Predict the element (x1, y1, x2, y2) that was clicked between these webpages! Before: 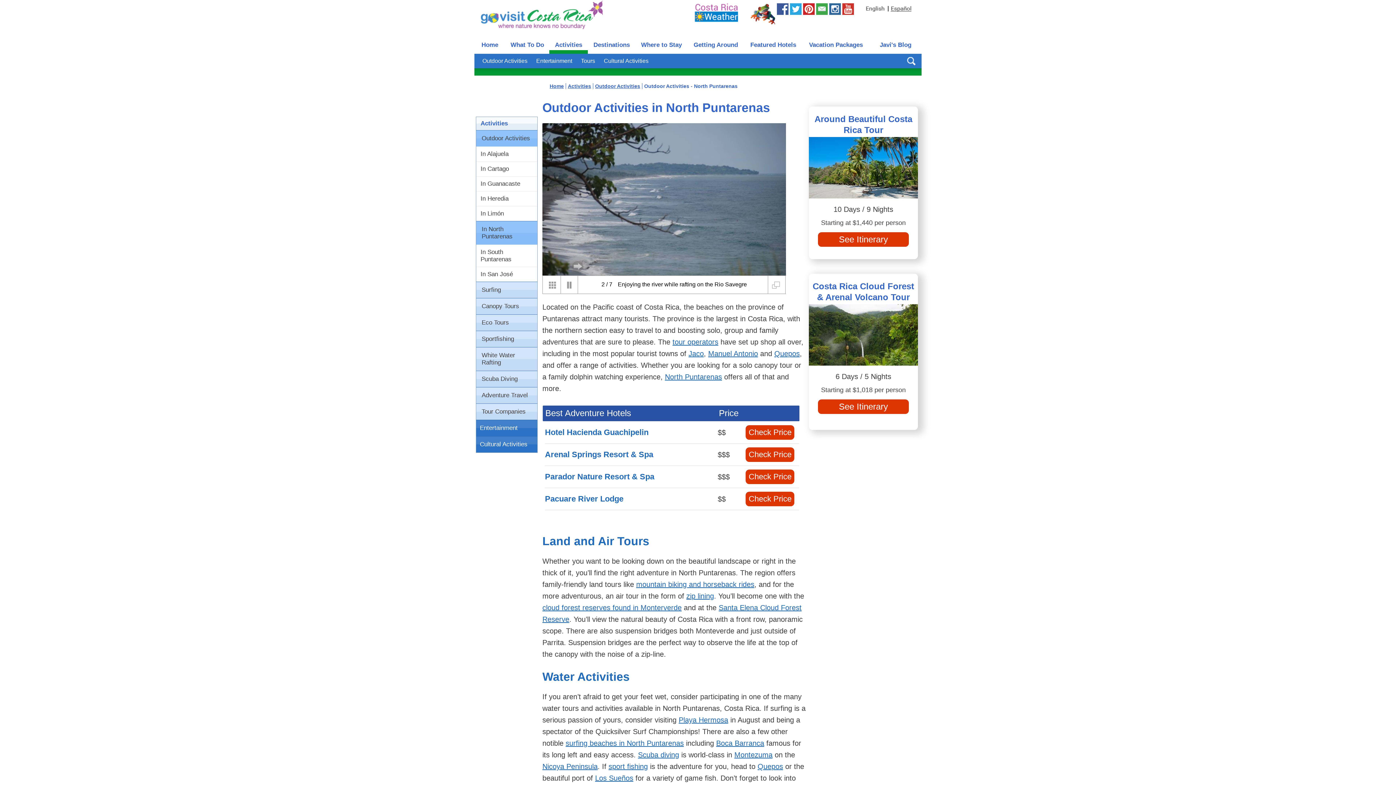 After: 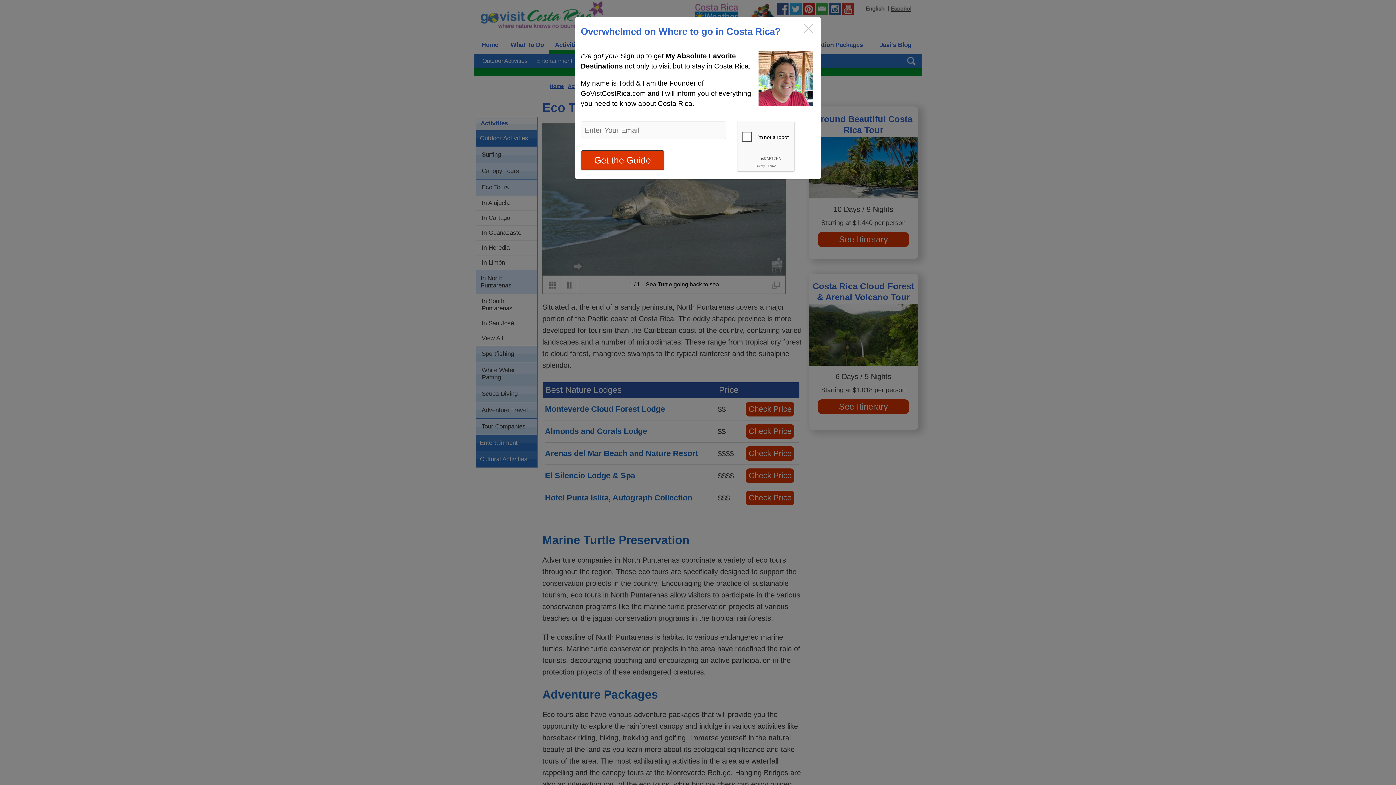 Action: label: Eco Tours bbox: (481, 319, 509, 326)